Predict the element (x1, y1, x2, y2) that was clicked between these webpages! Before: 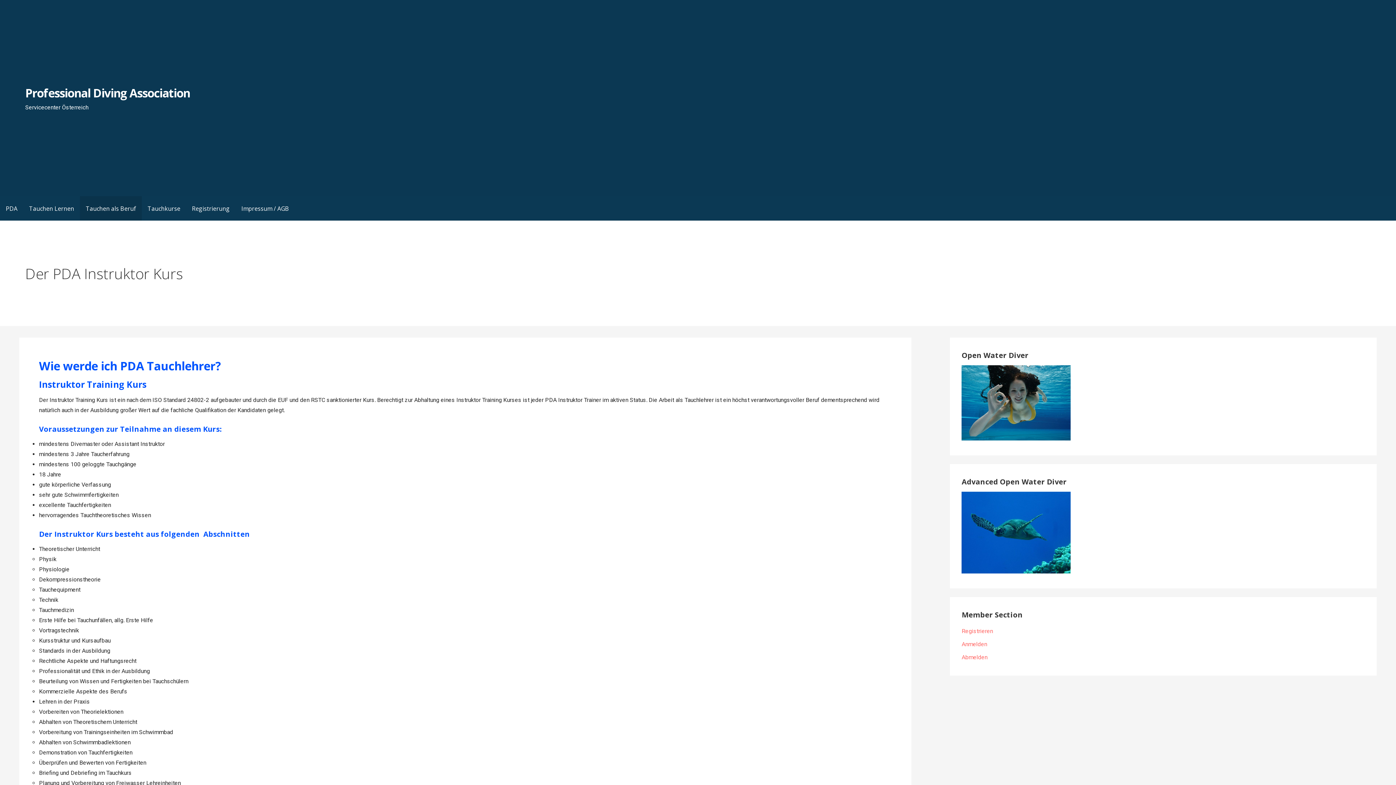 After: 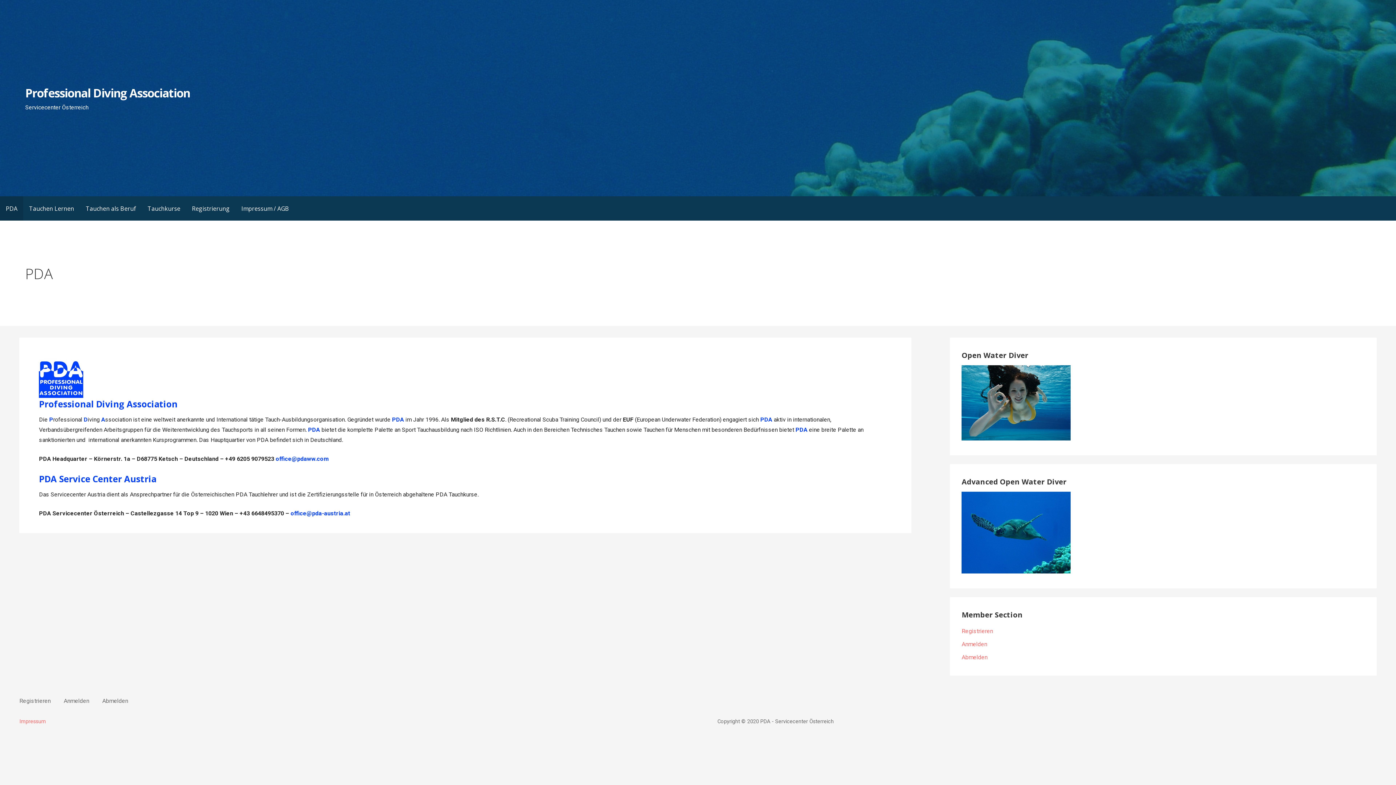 Action: bbox: (25, 84, 190, 100) label: Professional Diving Association